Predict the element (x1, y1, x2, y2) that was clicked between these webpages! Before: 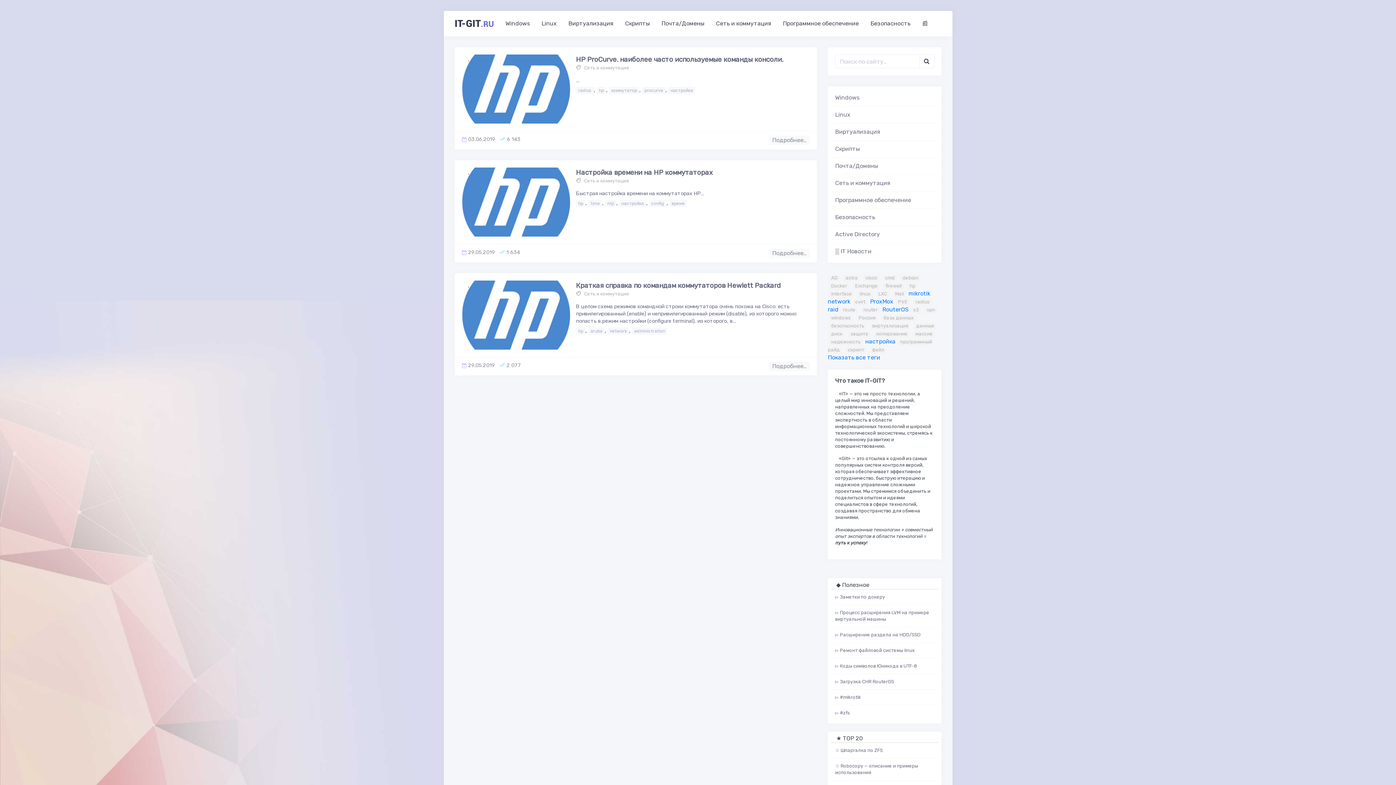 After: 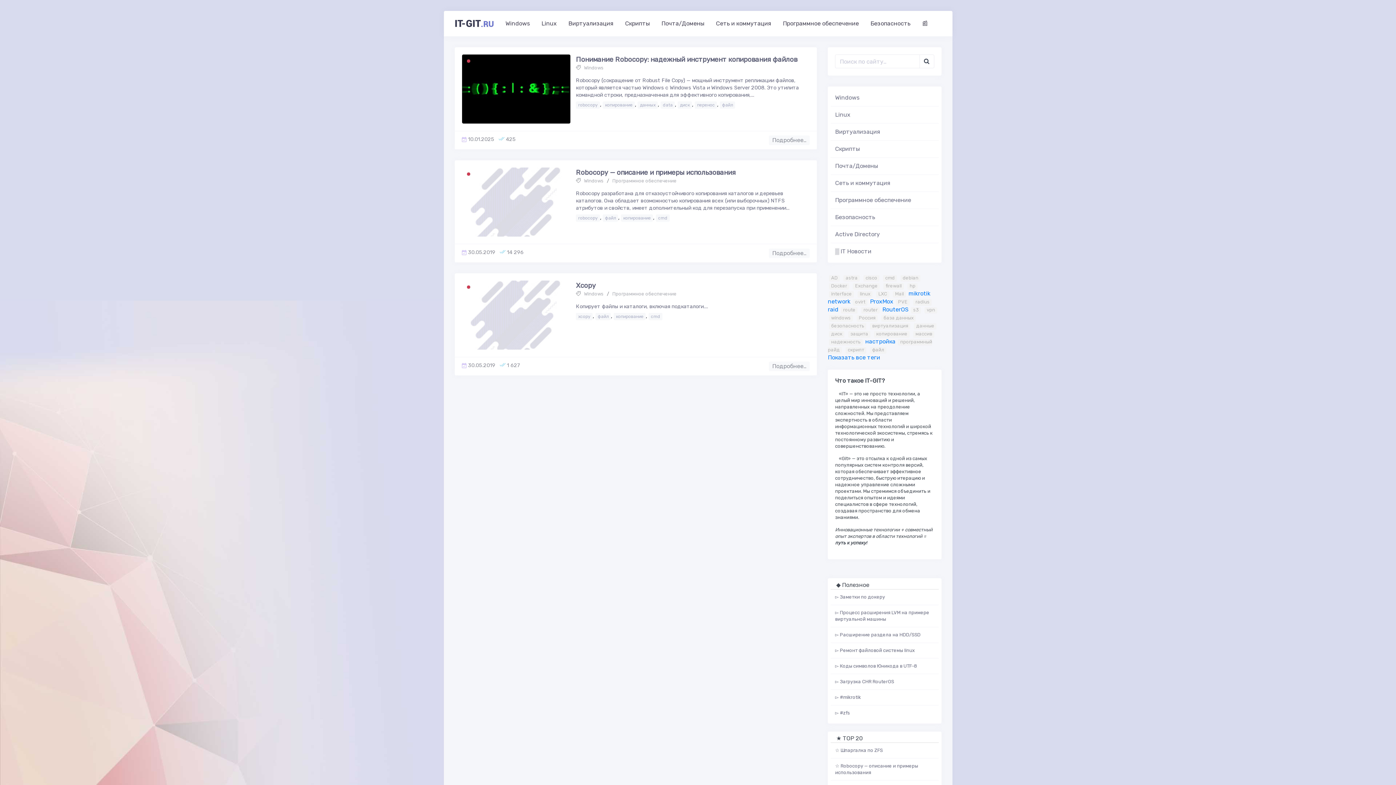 Action: label: файл bbox: (870, 347, 886, 353)